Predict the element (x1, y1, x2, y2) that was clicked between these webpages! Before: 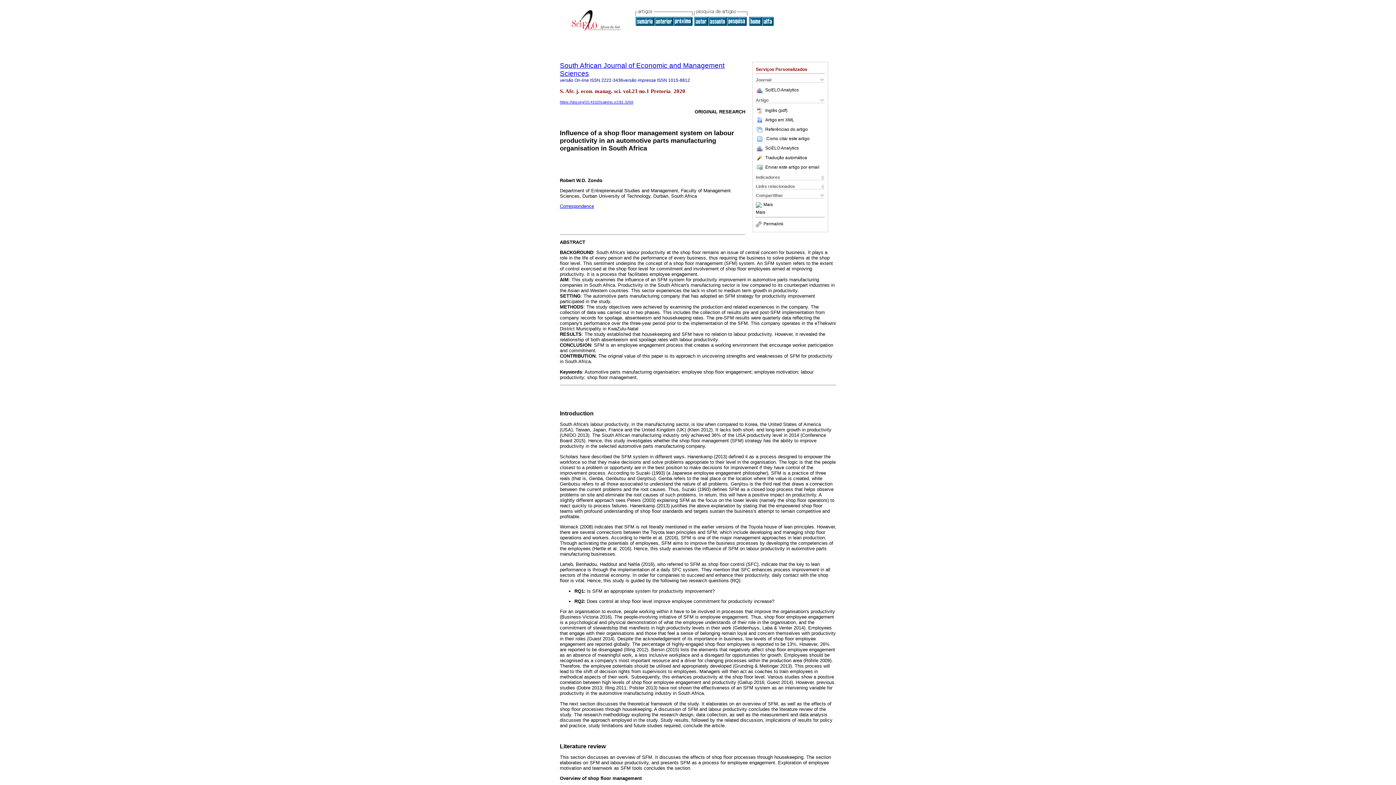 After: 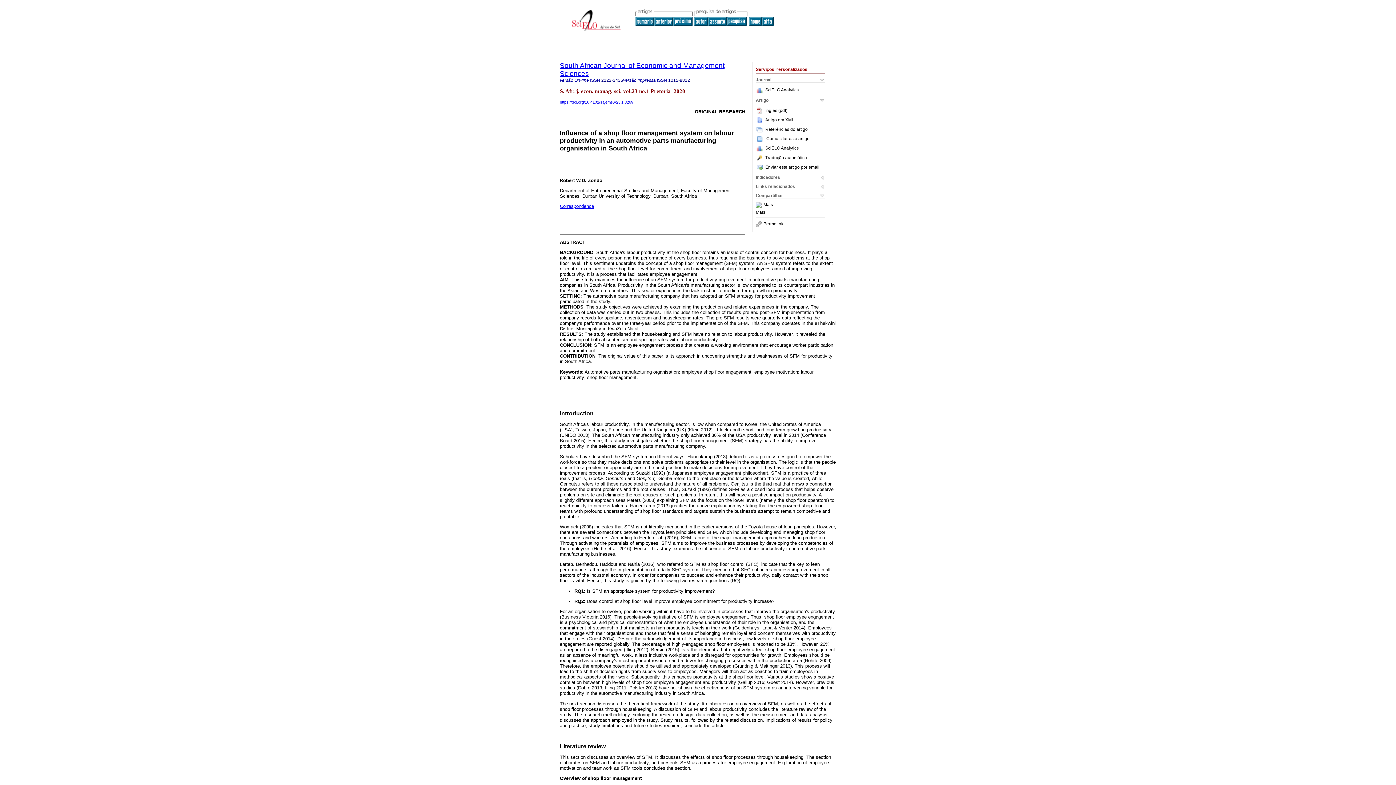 Action: label: SciELO Analytics bbox: (765, 87, 798, 92)